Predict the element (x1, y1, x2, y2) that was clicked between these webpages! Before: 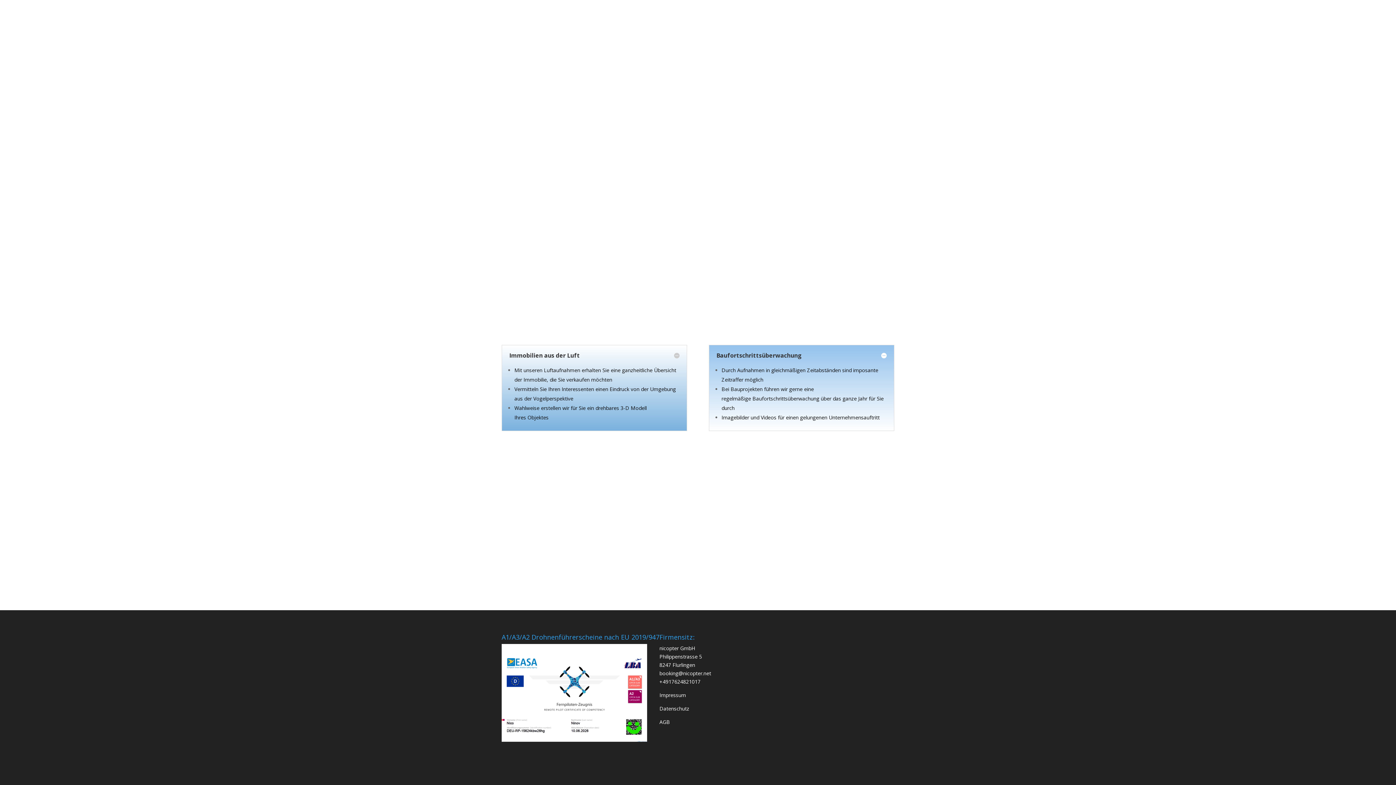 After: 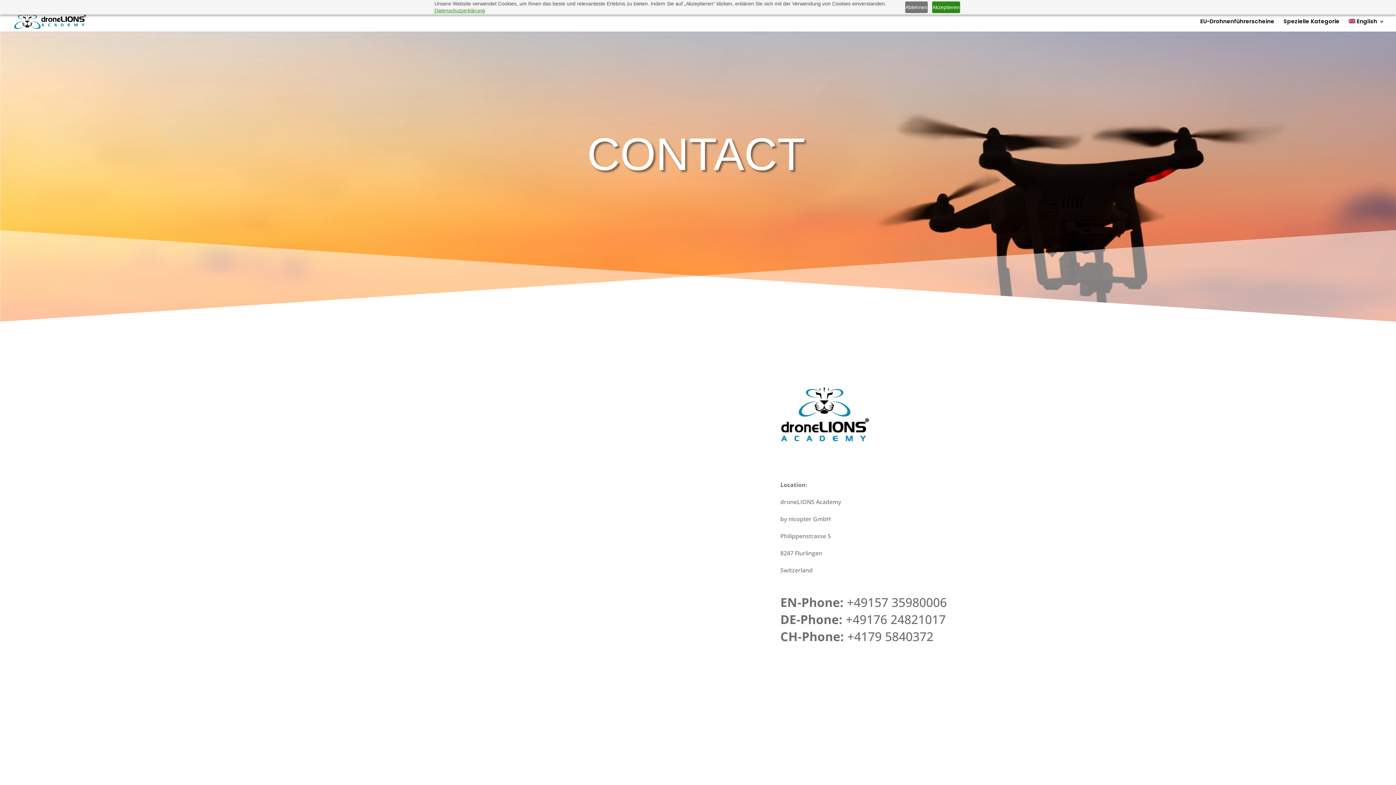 Action: bbox: (1363, 22, 1384, 40) label: Kontakt